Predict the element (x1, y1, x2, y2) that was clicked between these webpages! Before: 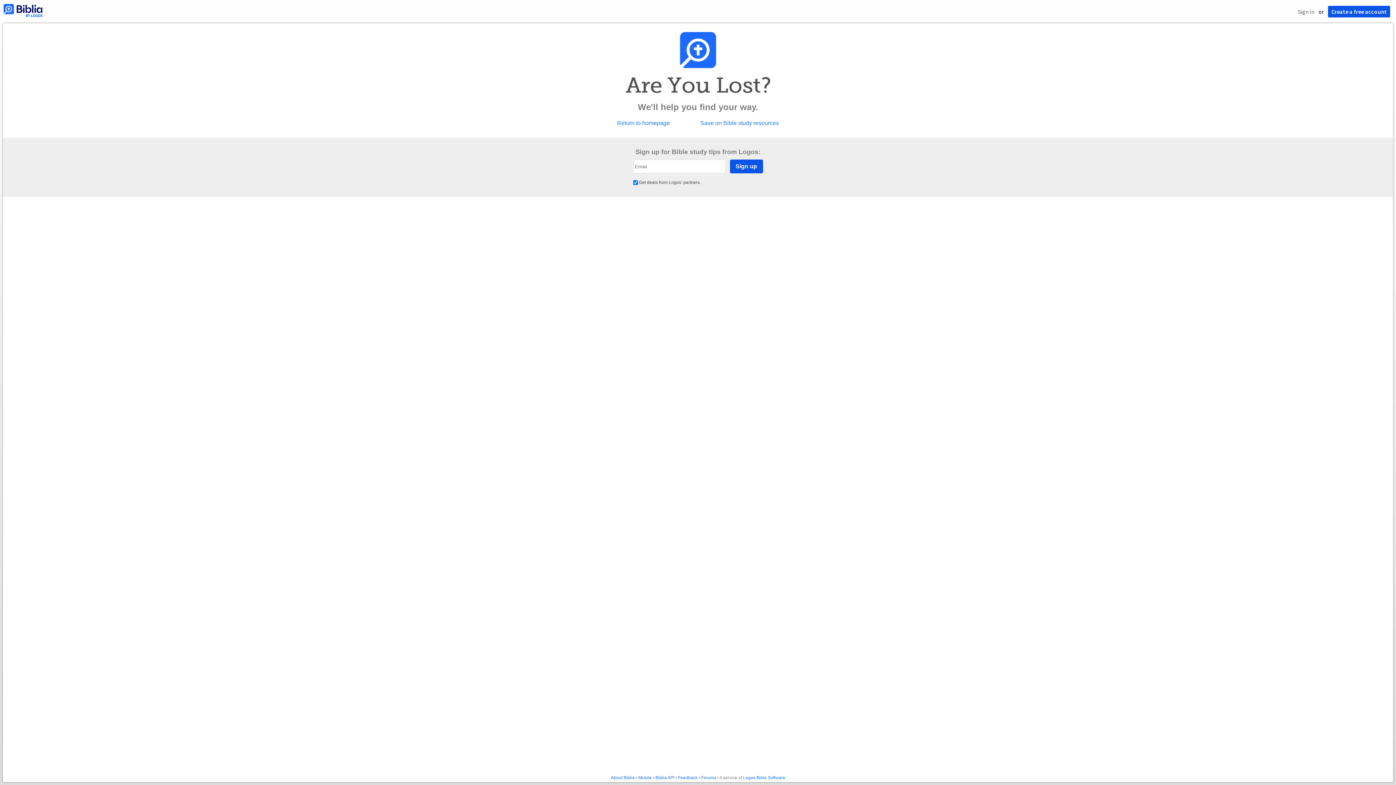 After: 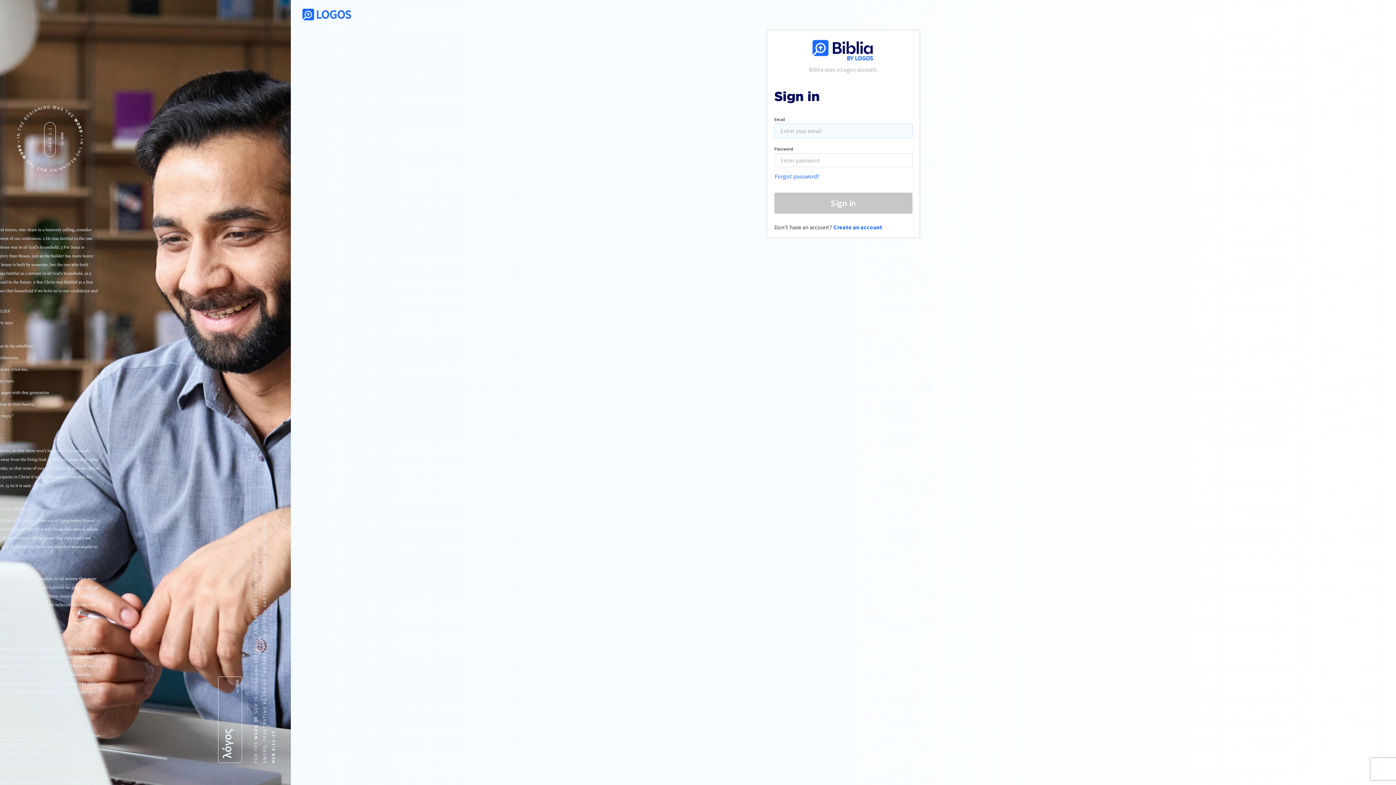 Action: bbox: (1298, 8, 1314, 15) label: Sign in